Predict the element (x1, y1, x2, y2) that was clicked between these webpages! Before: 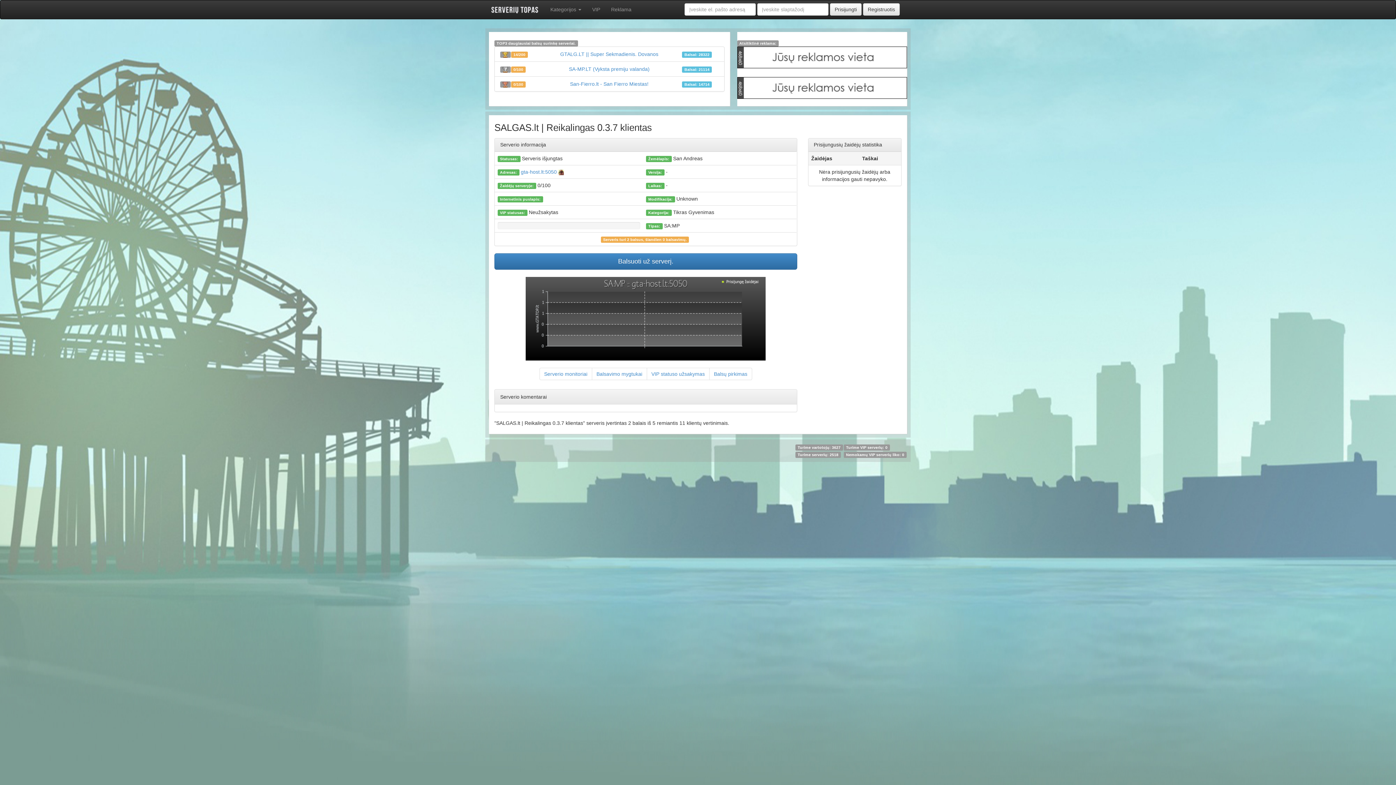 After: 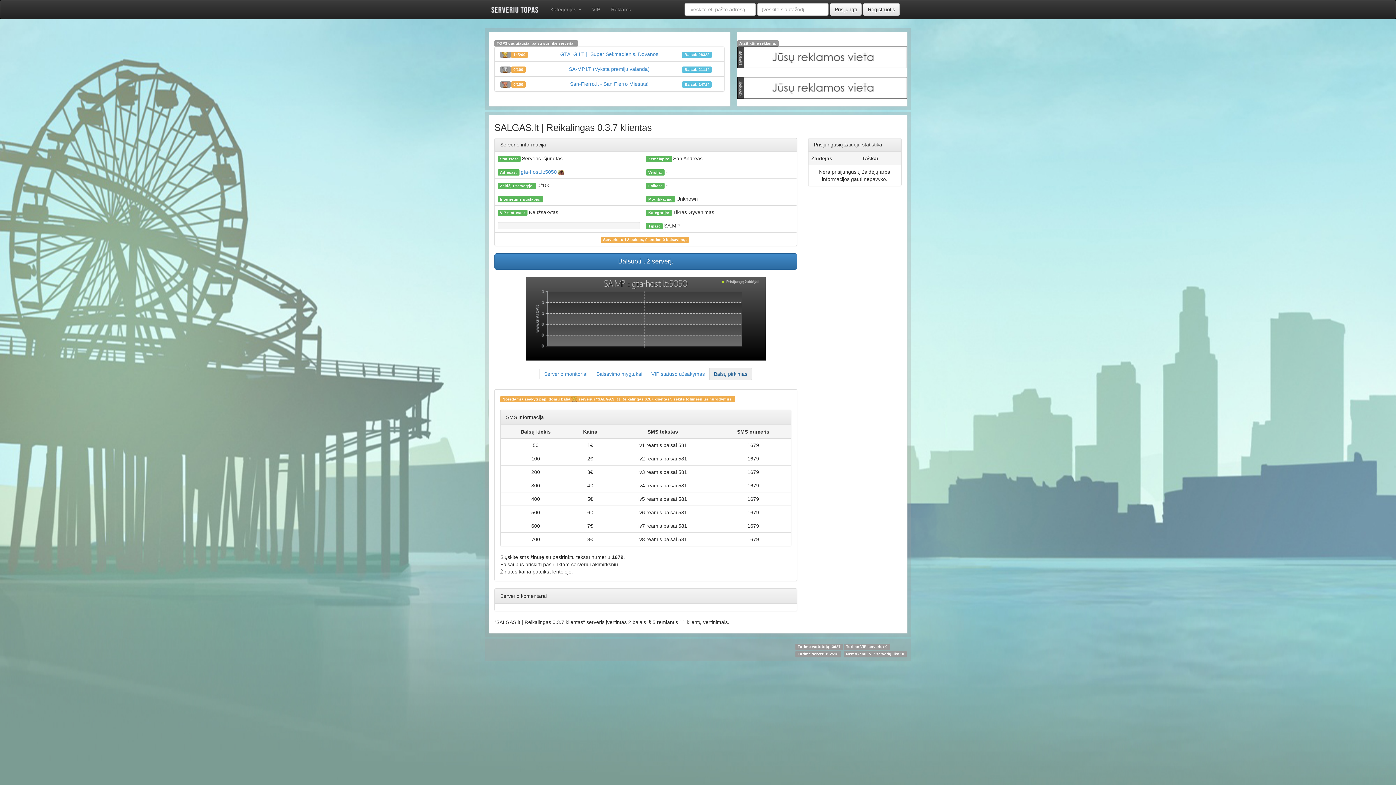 Action: bbox: (709, 368, 752, 380) label: Balsų pirkimas